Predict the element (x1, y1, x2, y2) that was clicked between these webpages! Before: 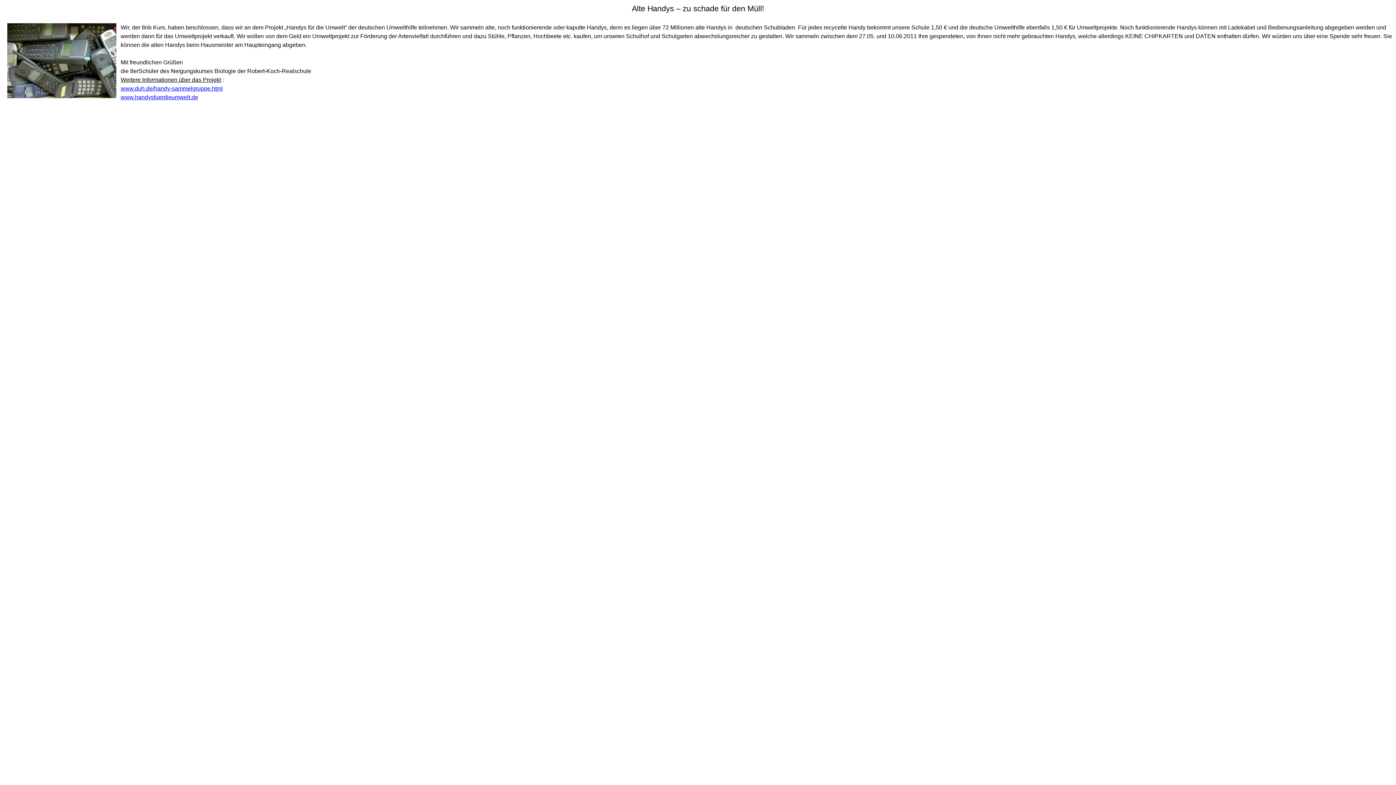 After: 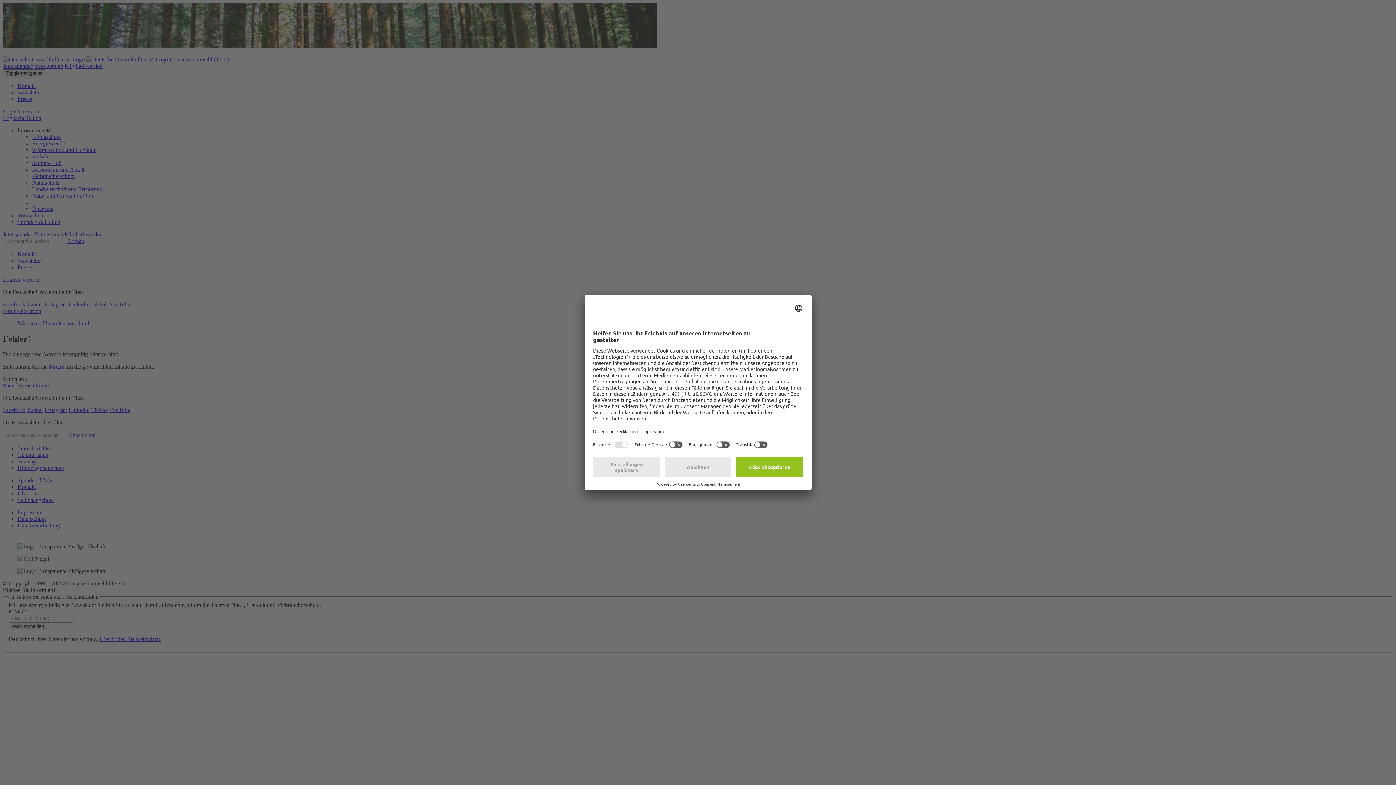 Action: bbox: (120, 85, 222, 91) label: www.duh.de/handy-sammelgruppe.html